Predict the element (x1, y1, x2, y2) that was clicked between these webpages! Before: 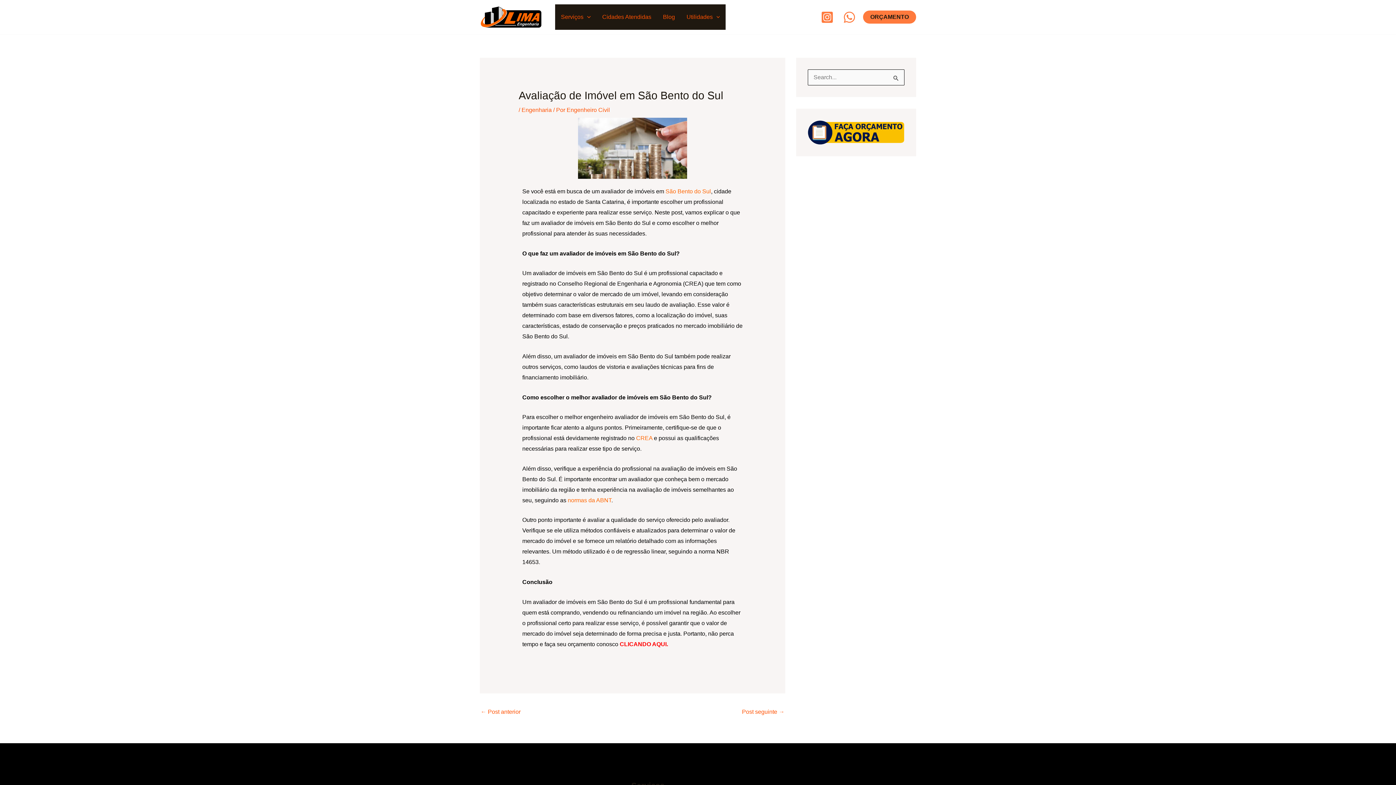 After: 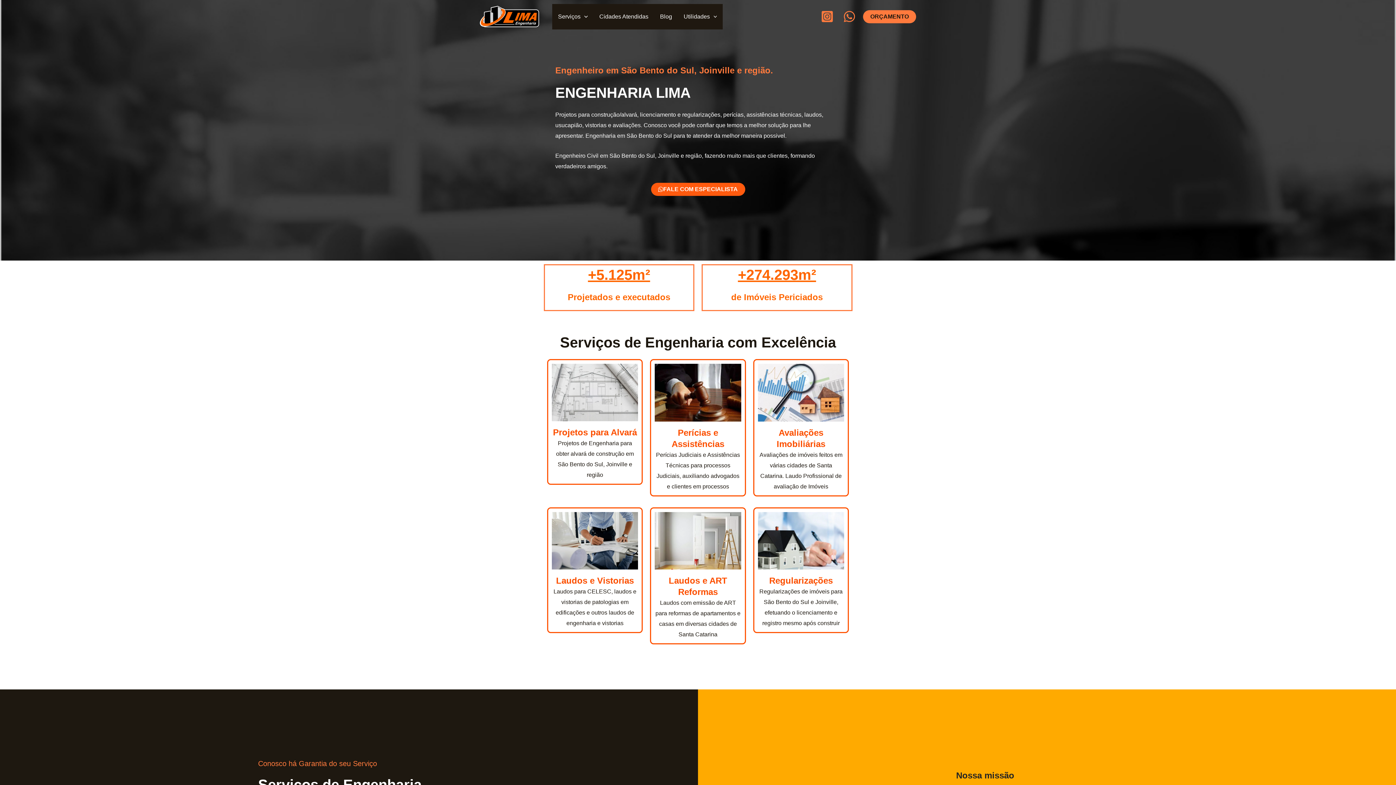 Action: bbox: (480, 13, 542, 19)